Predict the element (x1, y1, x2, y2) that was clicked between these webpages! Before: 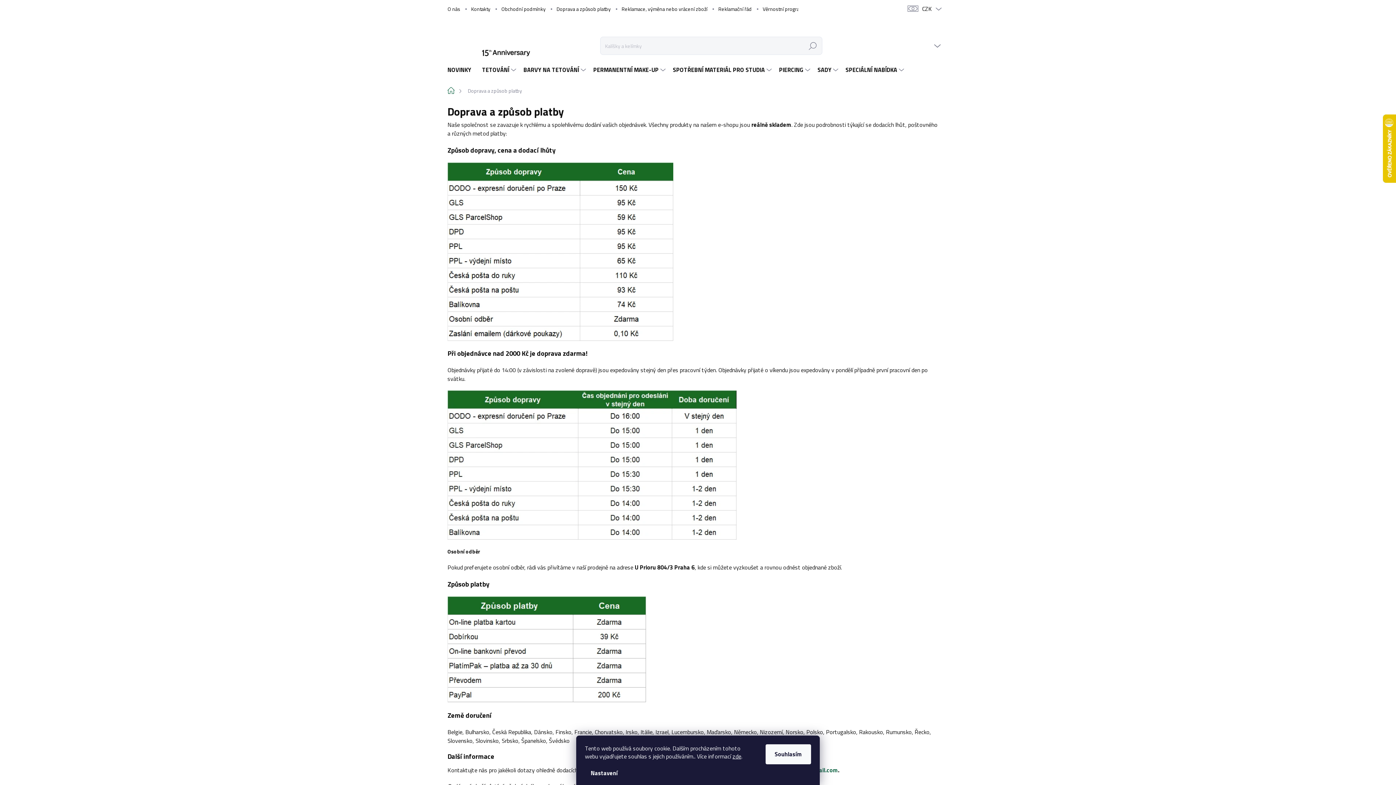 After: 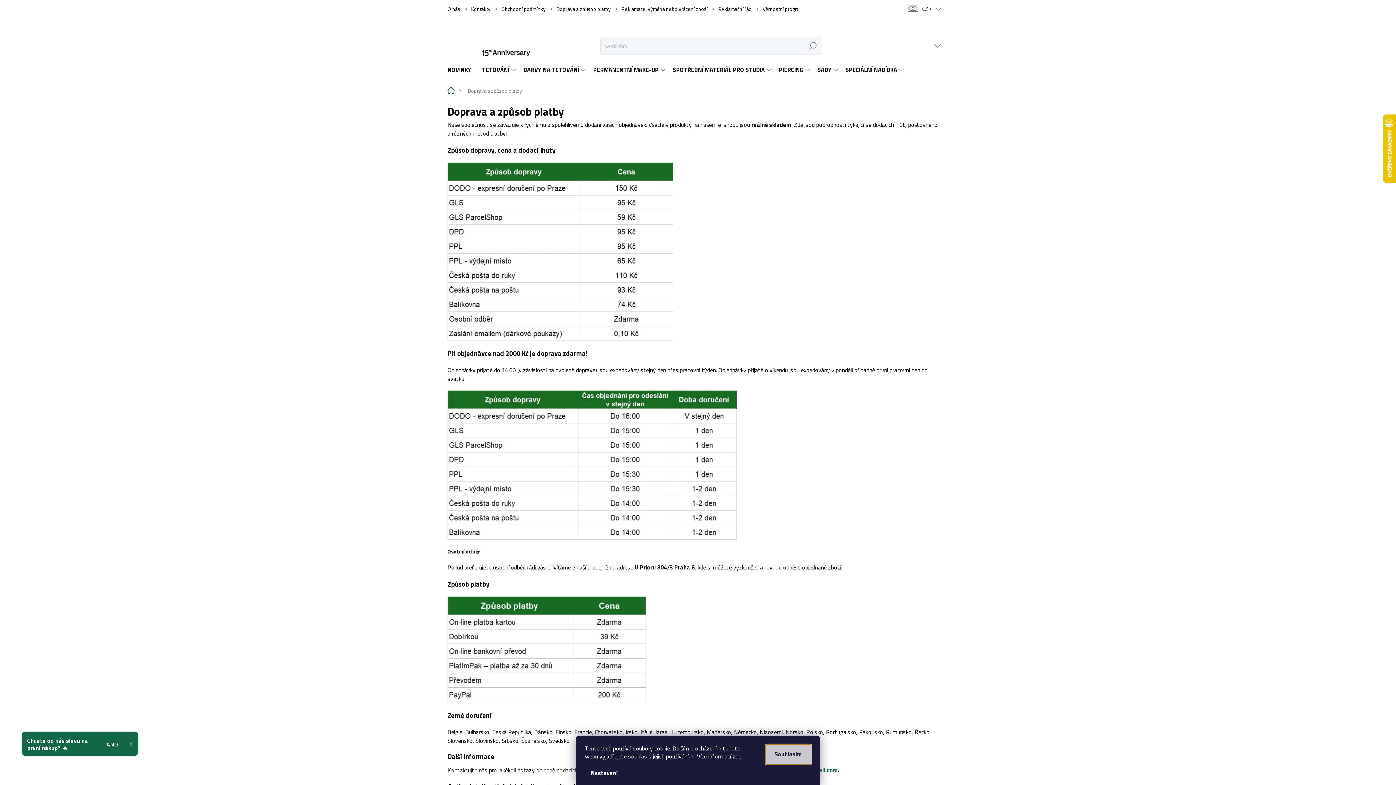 Action: label: Souhlasím bbox: (765, 744, 811, 764)